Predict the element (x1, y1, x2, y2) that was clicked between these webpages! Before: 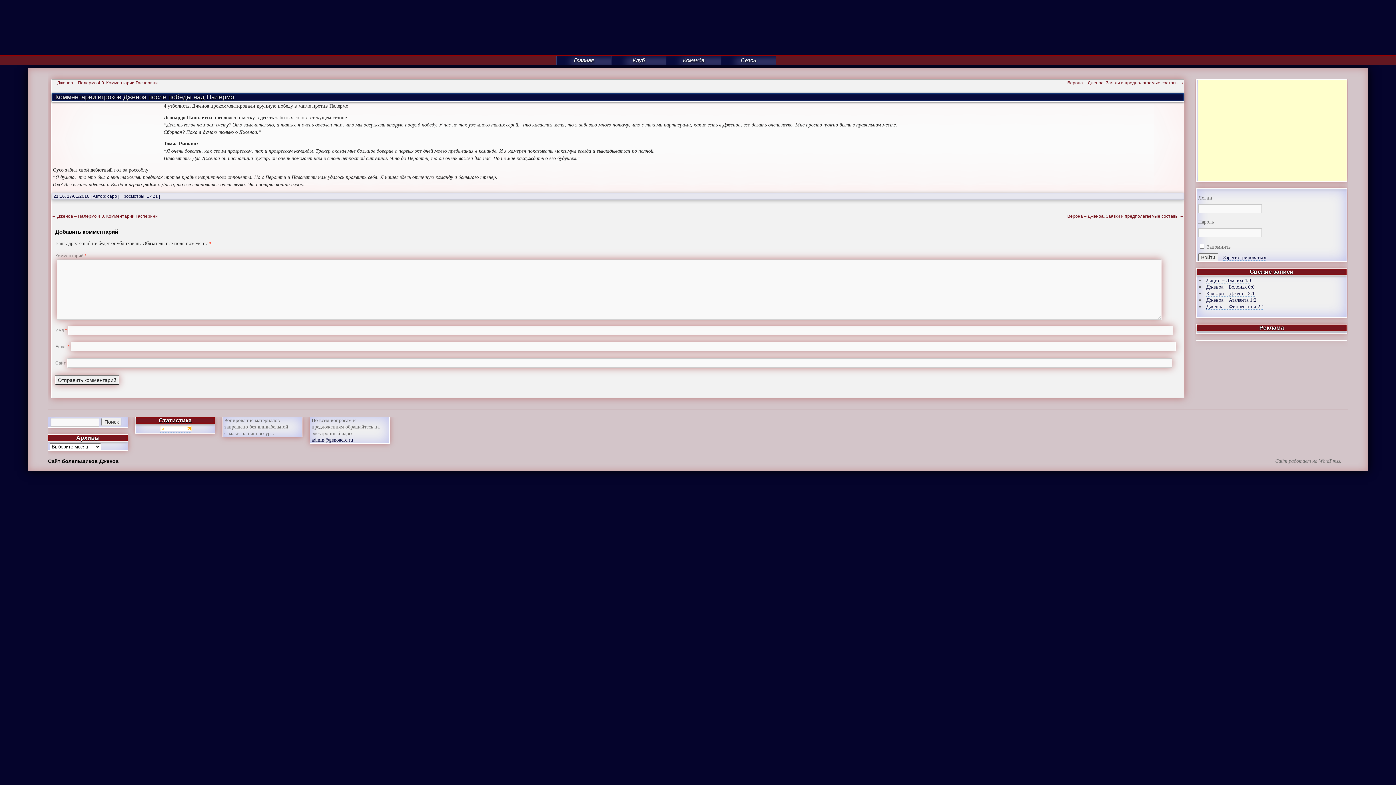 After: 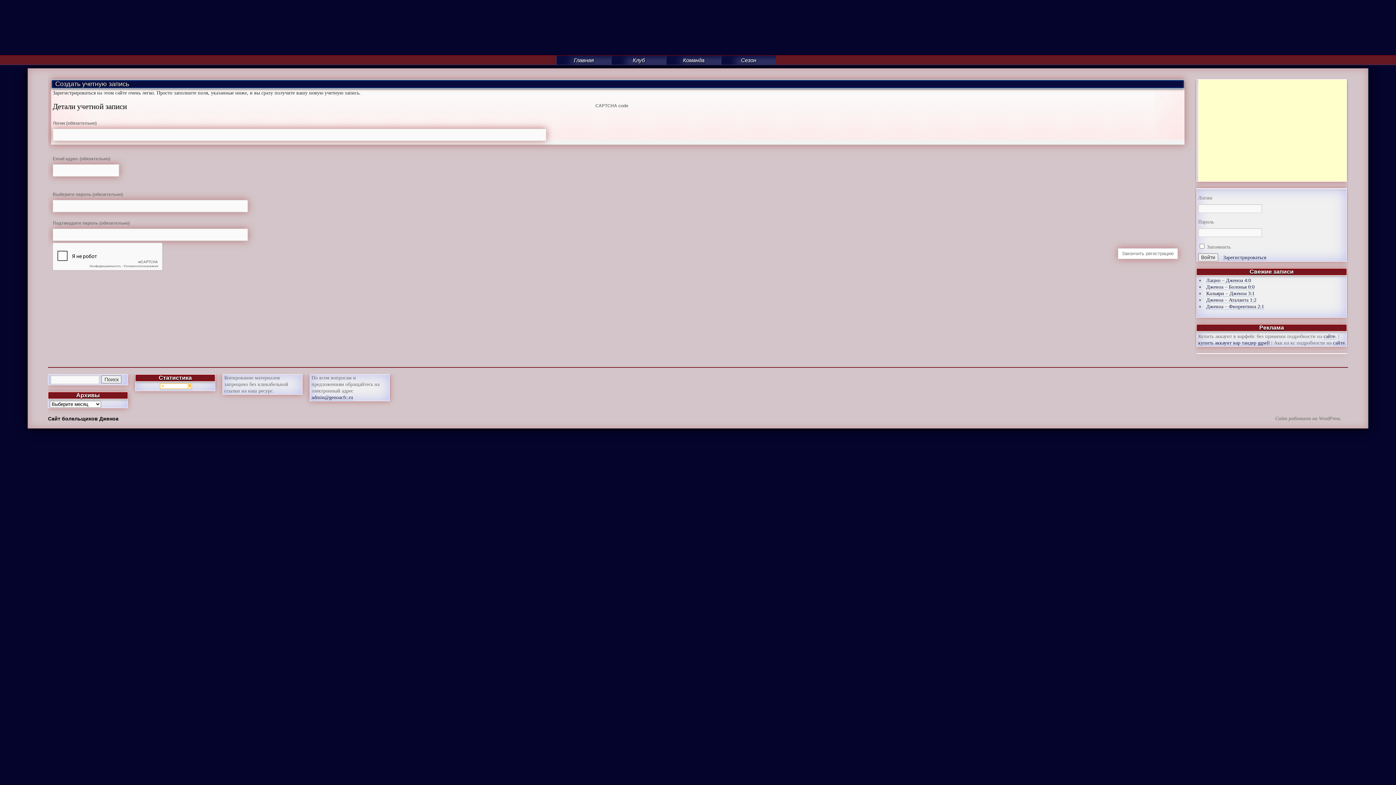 Action: label: Зарегистрироваться bbox: (1223, 254, 1266, 260)